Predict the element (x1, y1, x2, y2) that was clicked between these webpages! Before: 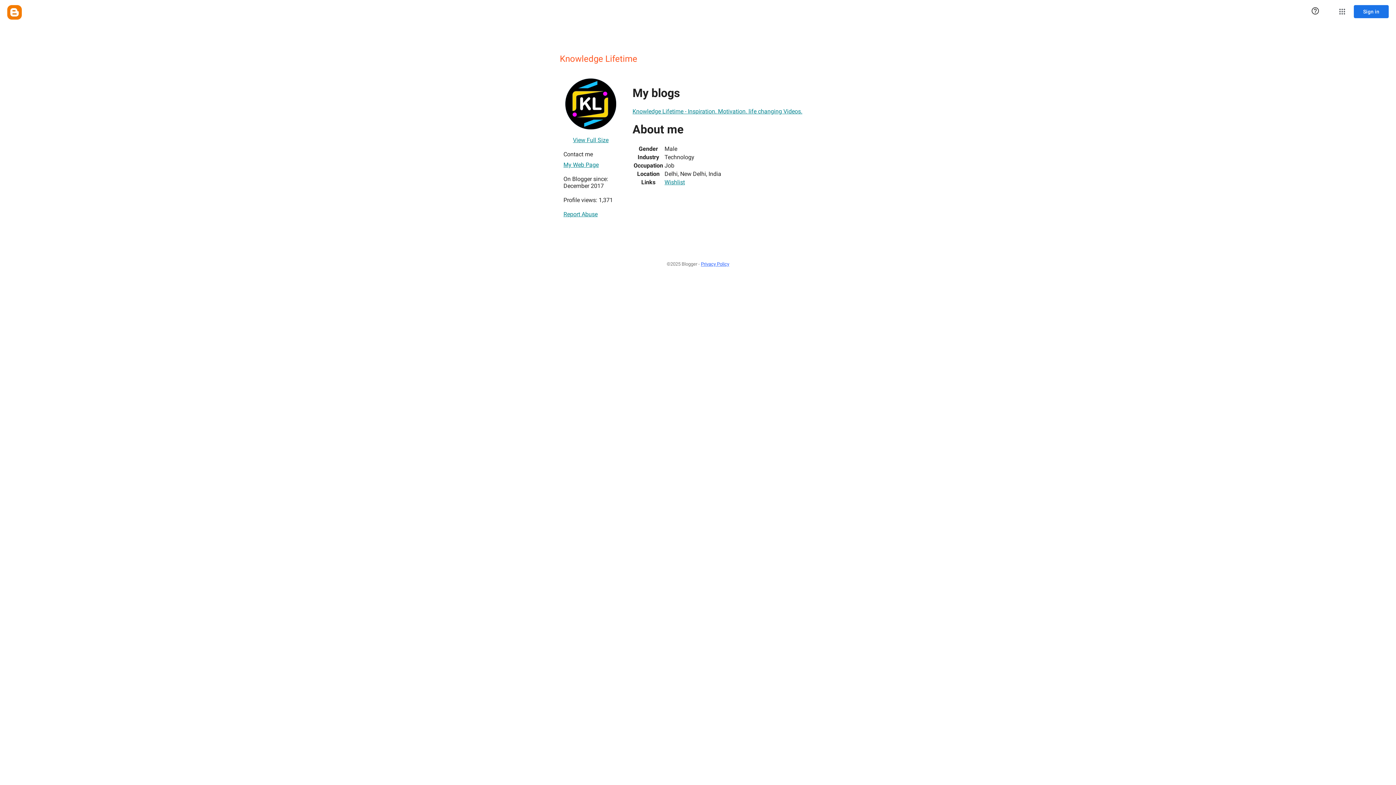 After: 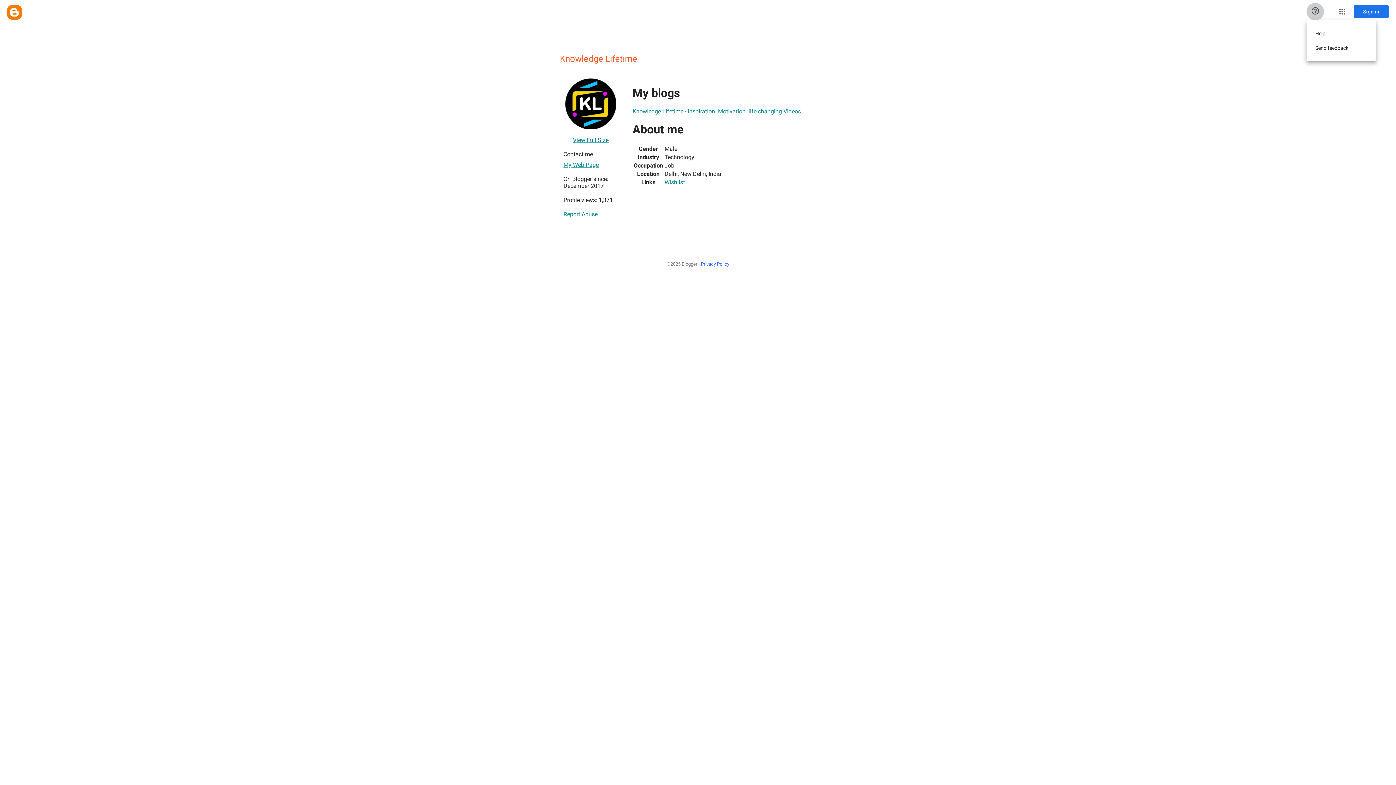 Action: label: Help & Feedback bbox: (1306, 2, 1324, 20)